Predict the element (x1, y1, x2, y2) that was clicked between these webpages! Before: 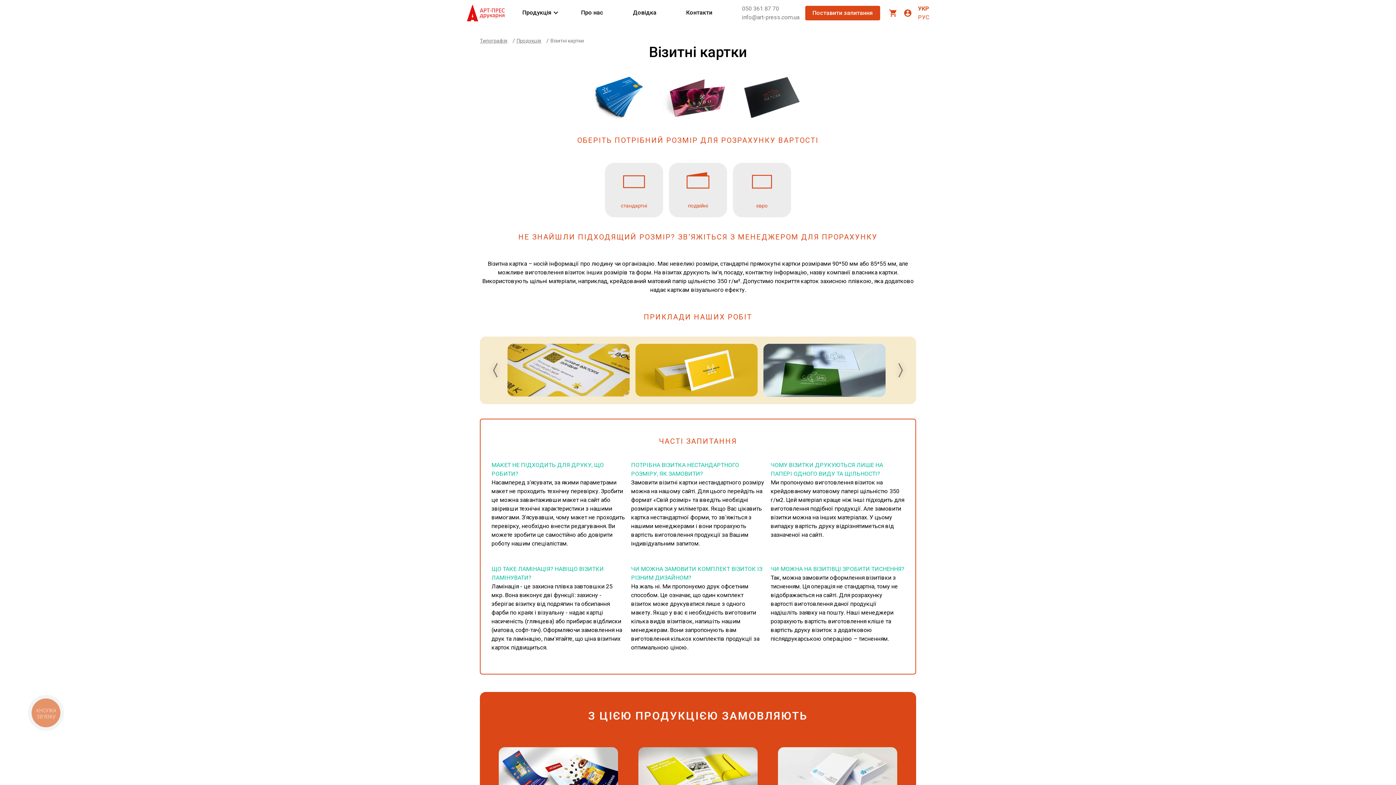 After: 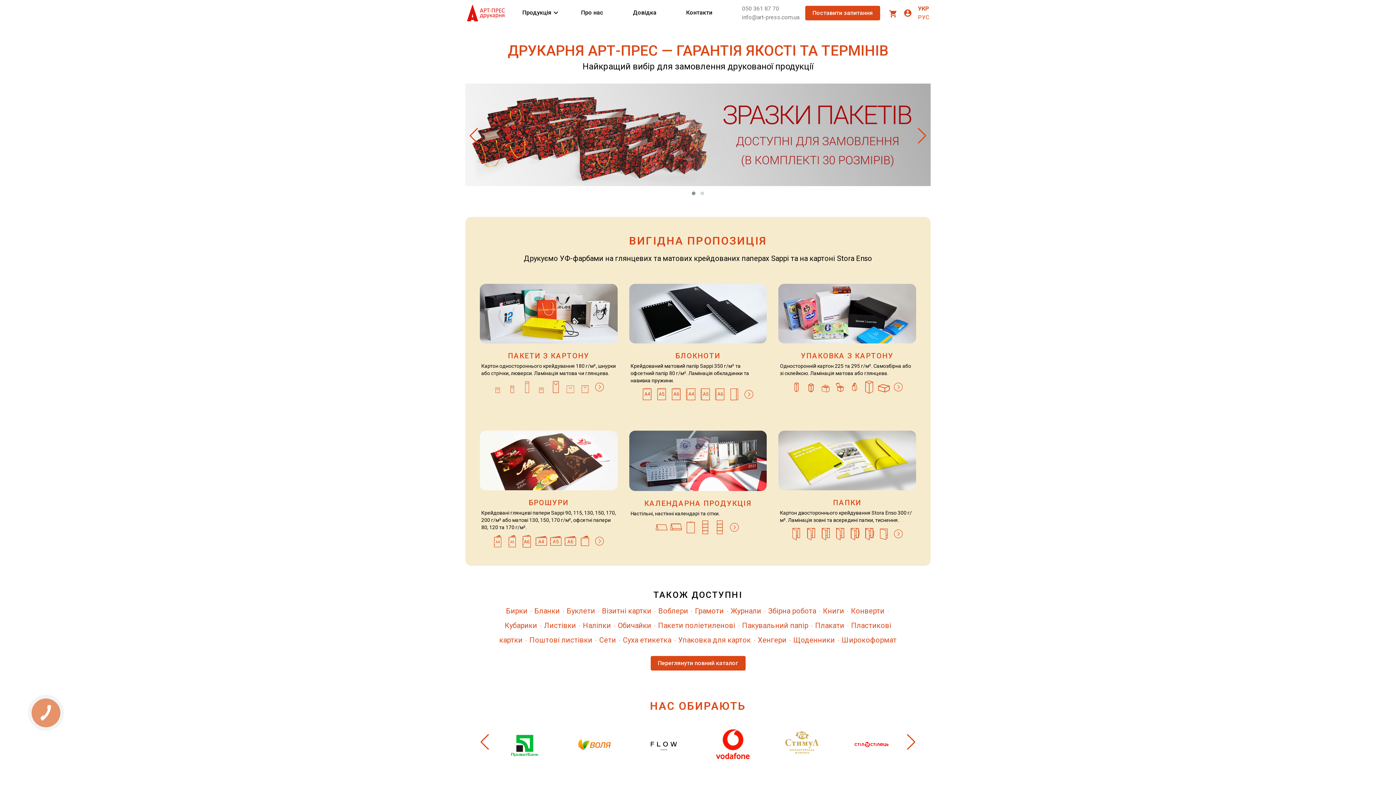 Action: bbox: (480, 37, 507, 43) label: Типографія